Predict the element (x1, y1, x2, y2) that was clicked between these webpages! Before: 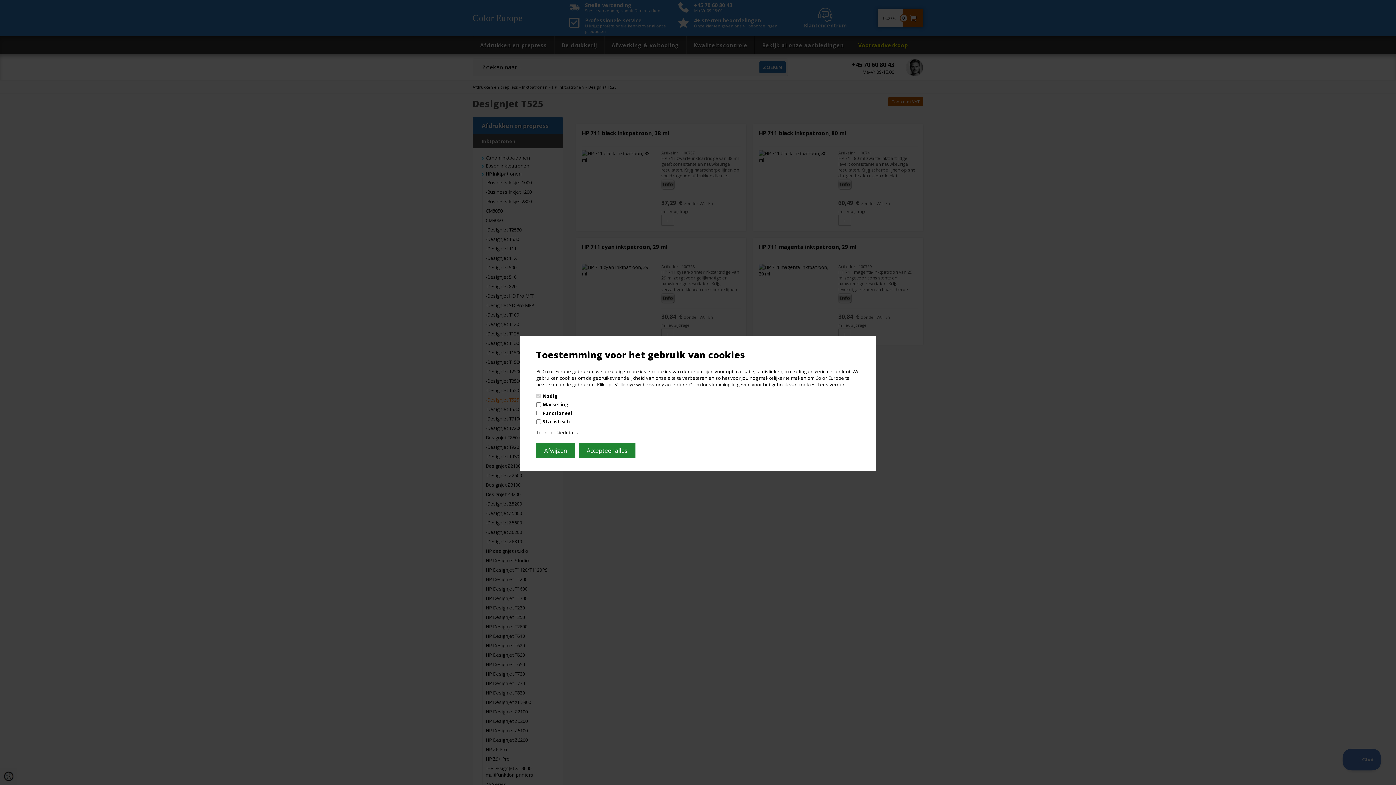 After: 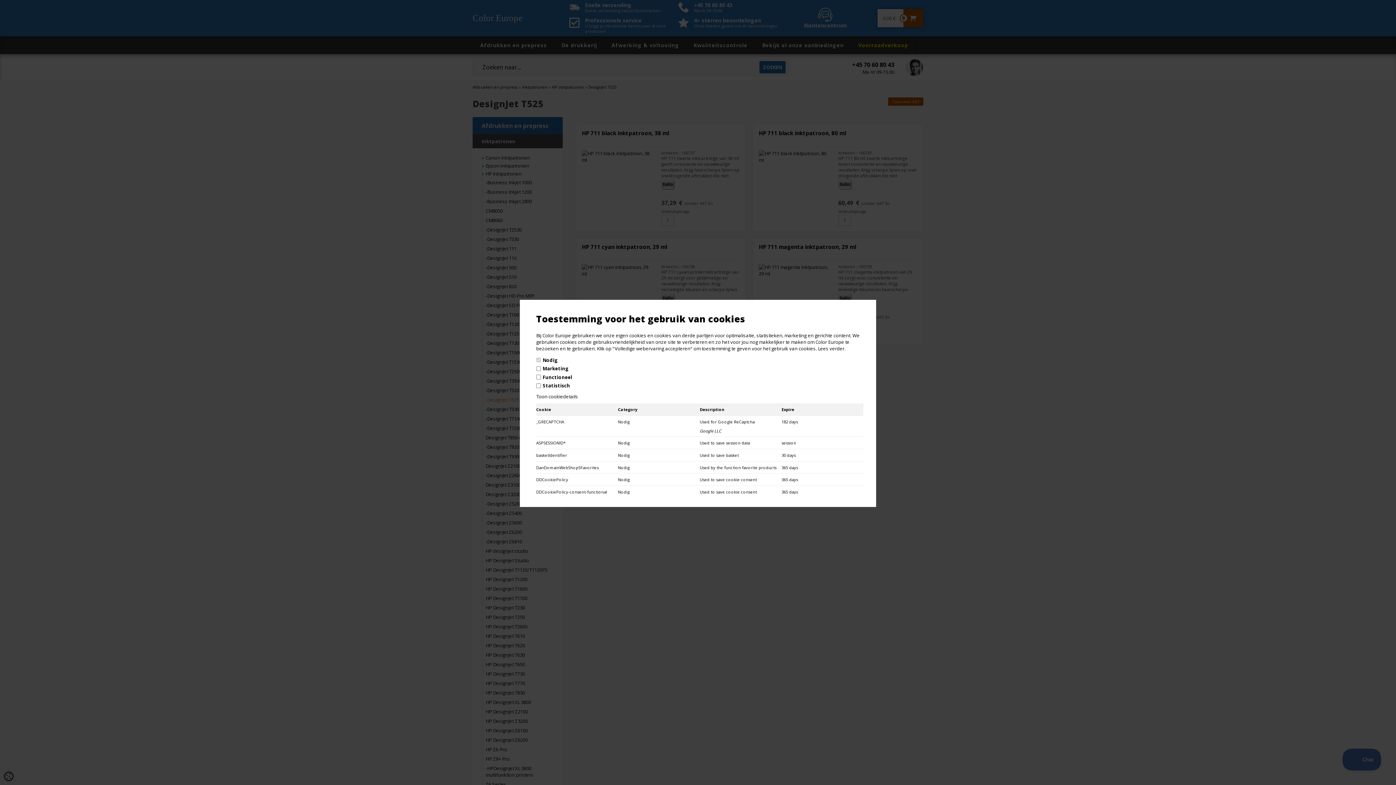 Action: bbox: (536, 429, 578, 436) label: Toon cookiedetails